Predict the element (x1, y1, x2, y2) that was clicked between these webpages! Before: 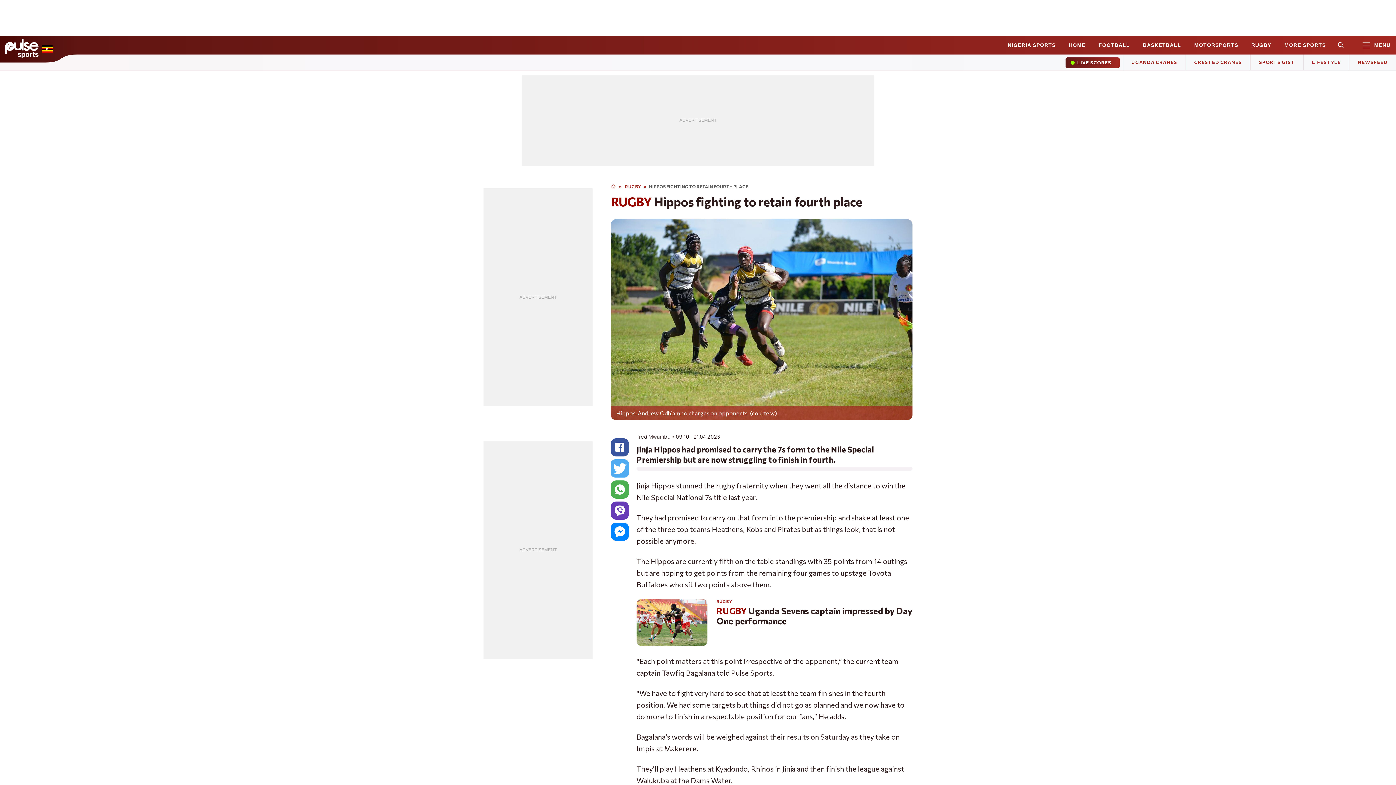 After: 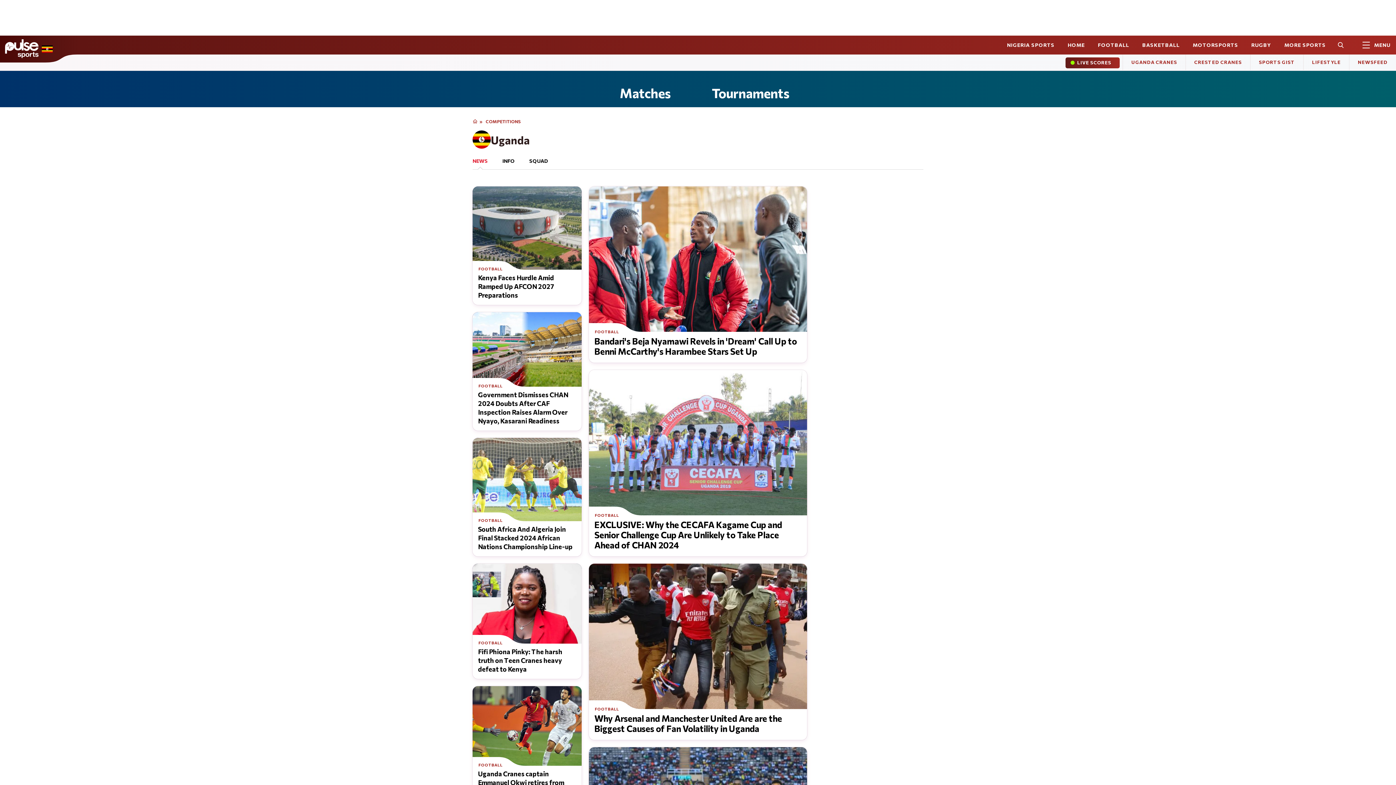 Action: bbox: (1123, 54, 1185, 70) label: UGANDA CRANES